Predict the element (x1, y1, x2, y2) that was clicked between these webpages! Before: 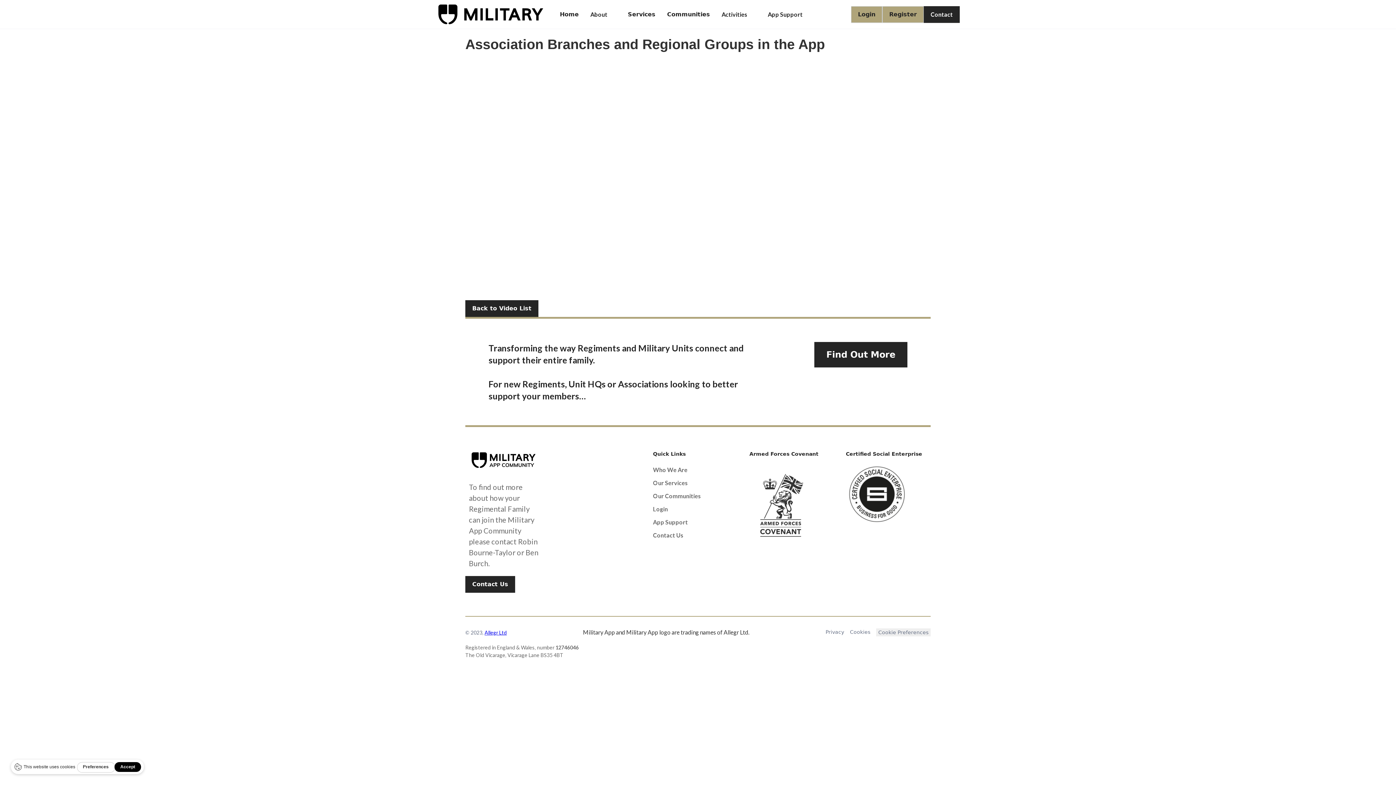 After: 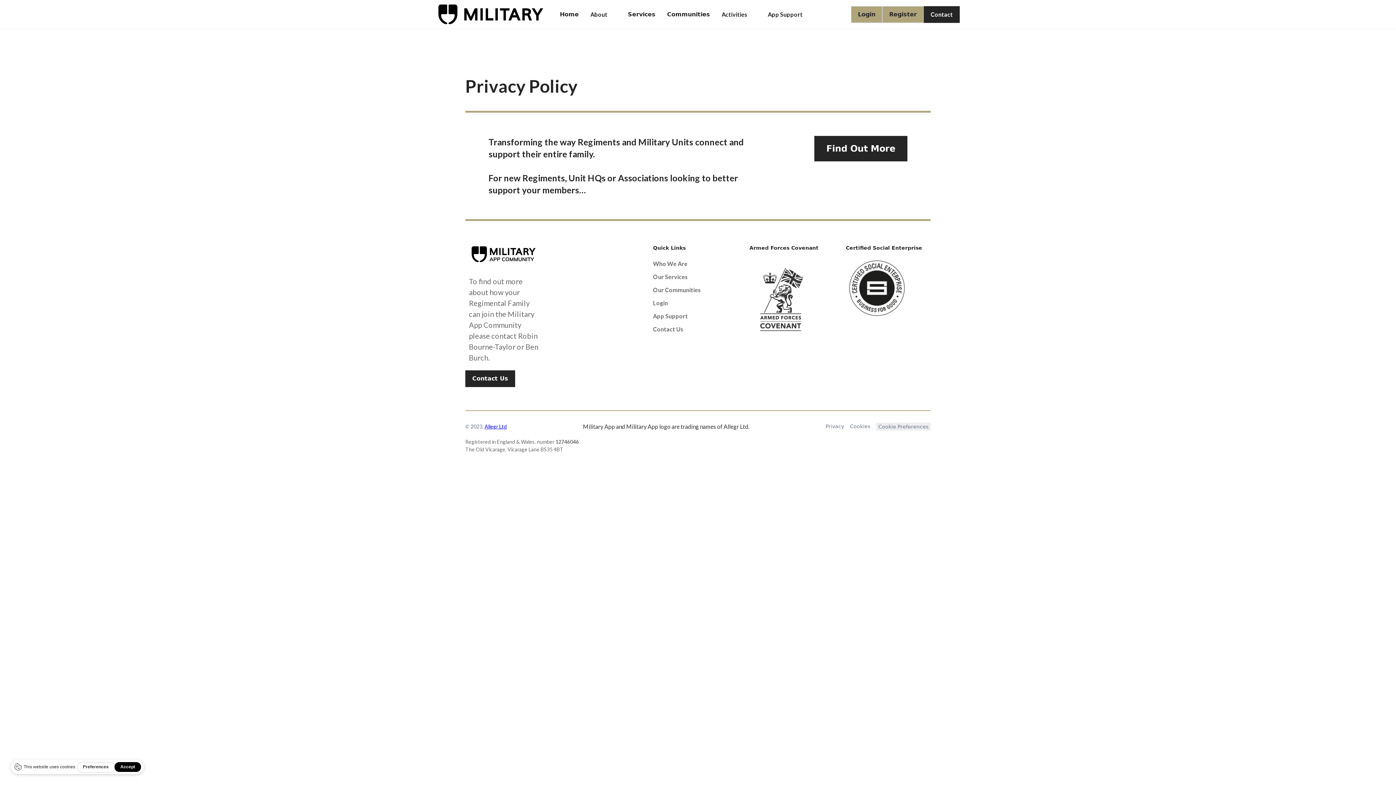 Action: label: Privacy bbox: (825, 628, 844, 636)